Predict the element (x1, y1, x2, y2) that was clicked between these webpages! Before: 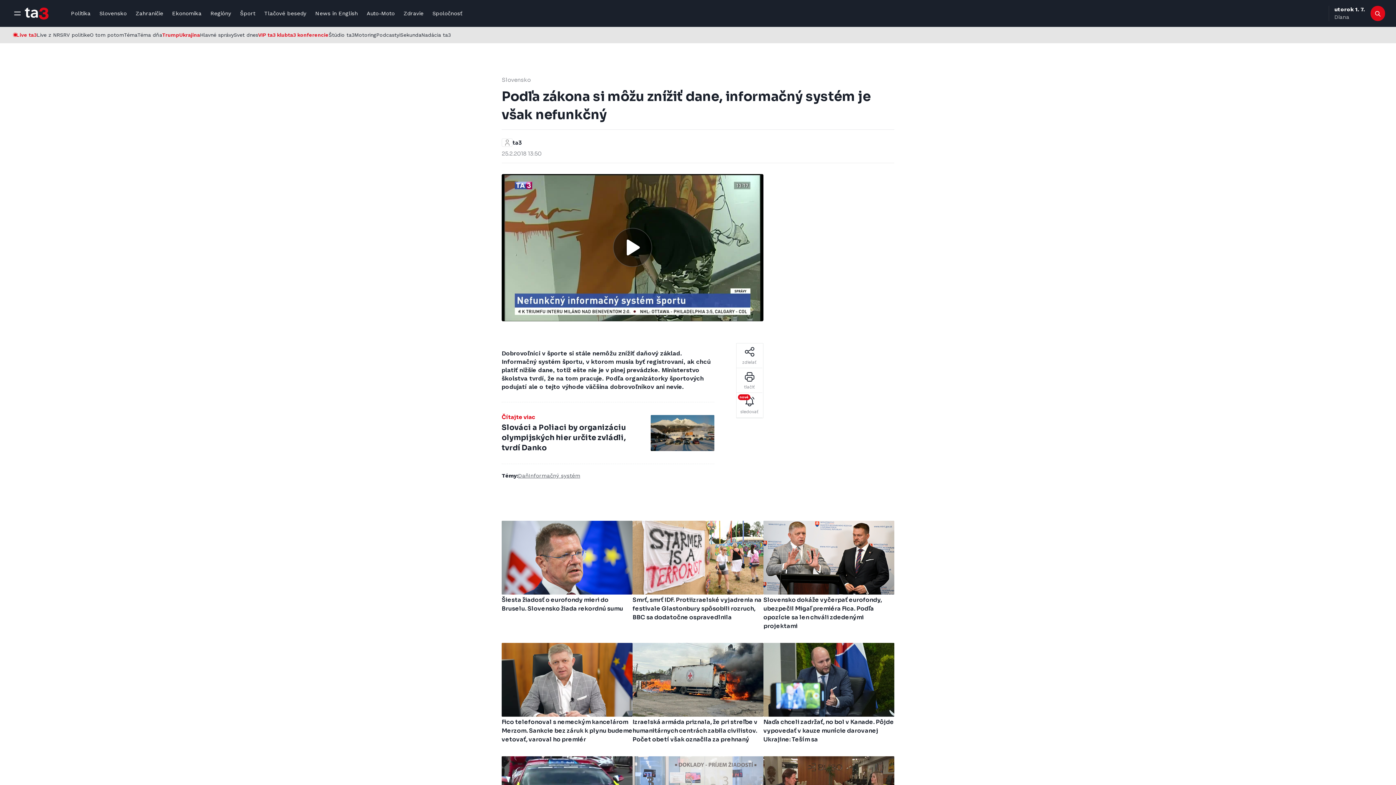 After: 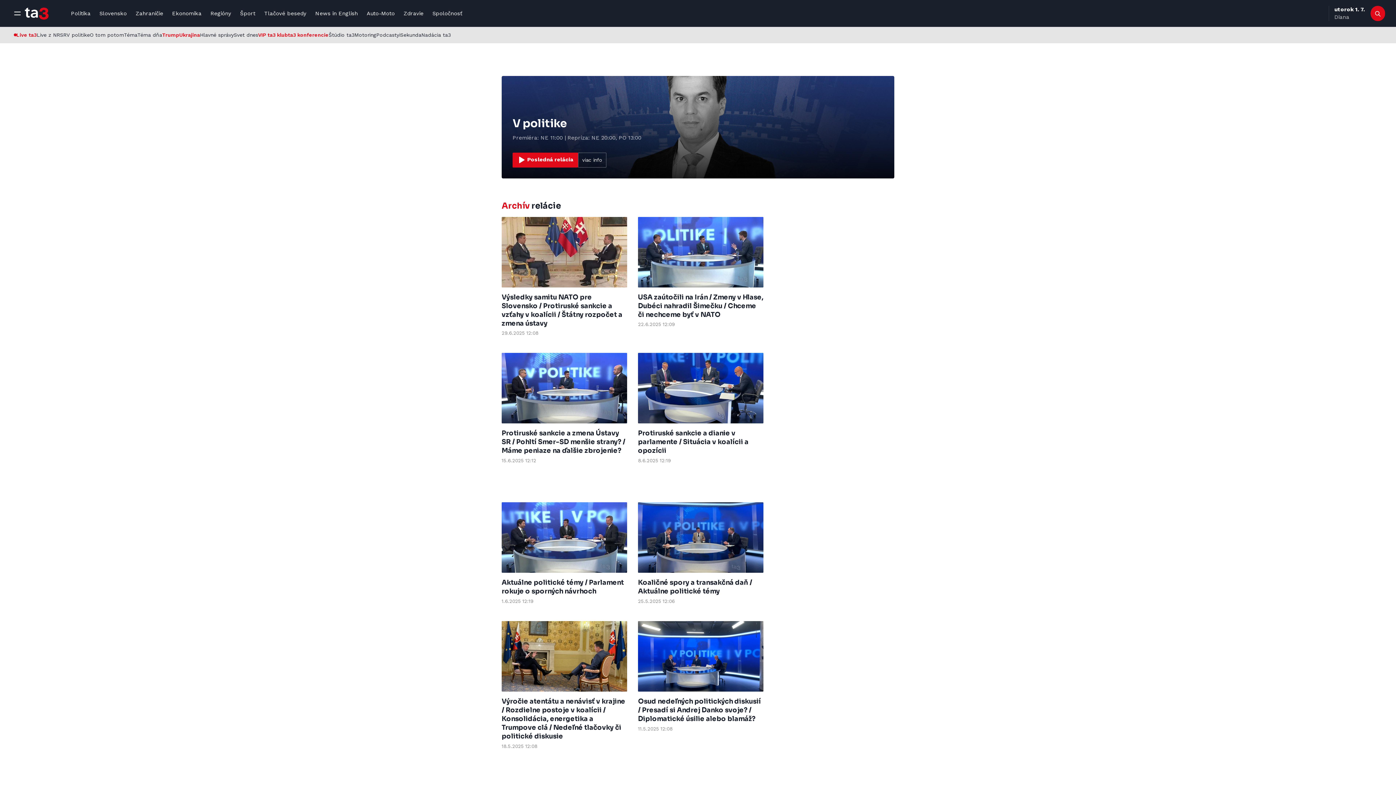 Action: bbox: (66, 26, 89, 43) label: V politike